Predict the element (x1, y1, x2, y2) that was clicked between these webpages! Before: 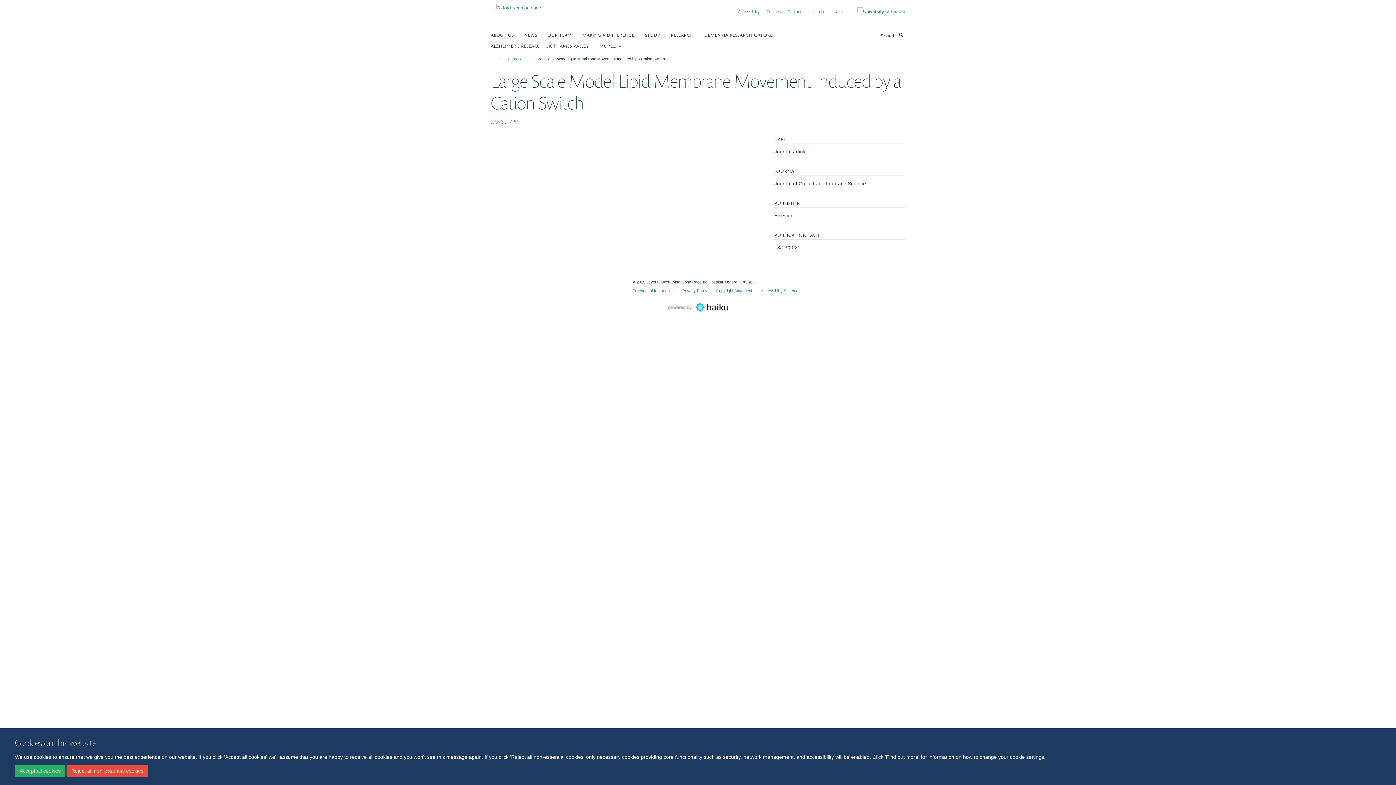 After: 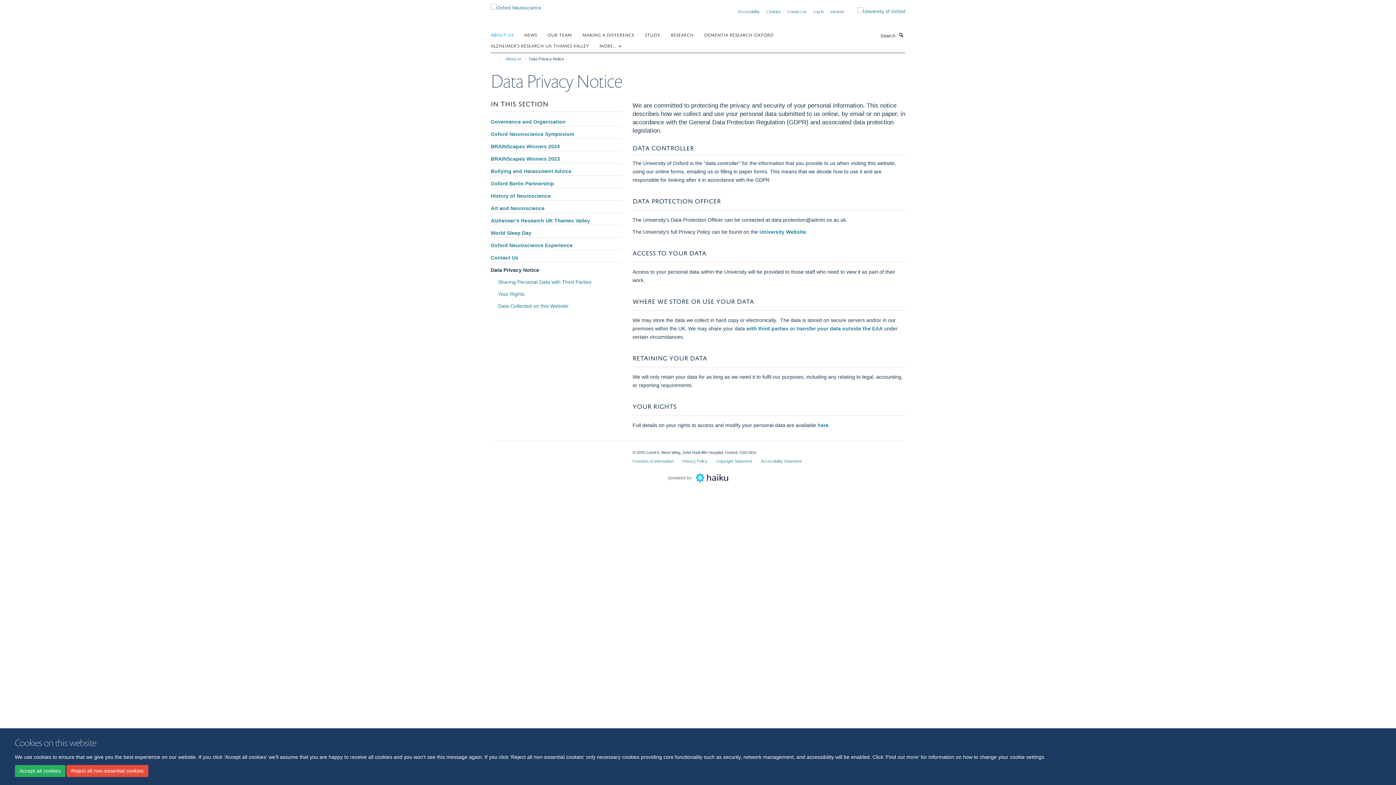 Action: label: Privacy Policy bbox: (682, 288, 707, 293)